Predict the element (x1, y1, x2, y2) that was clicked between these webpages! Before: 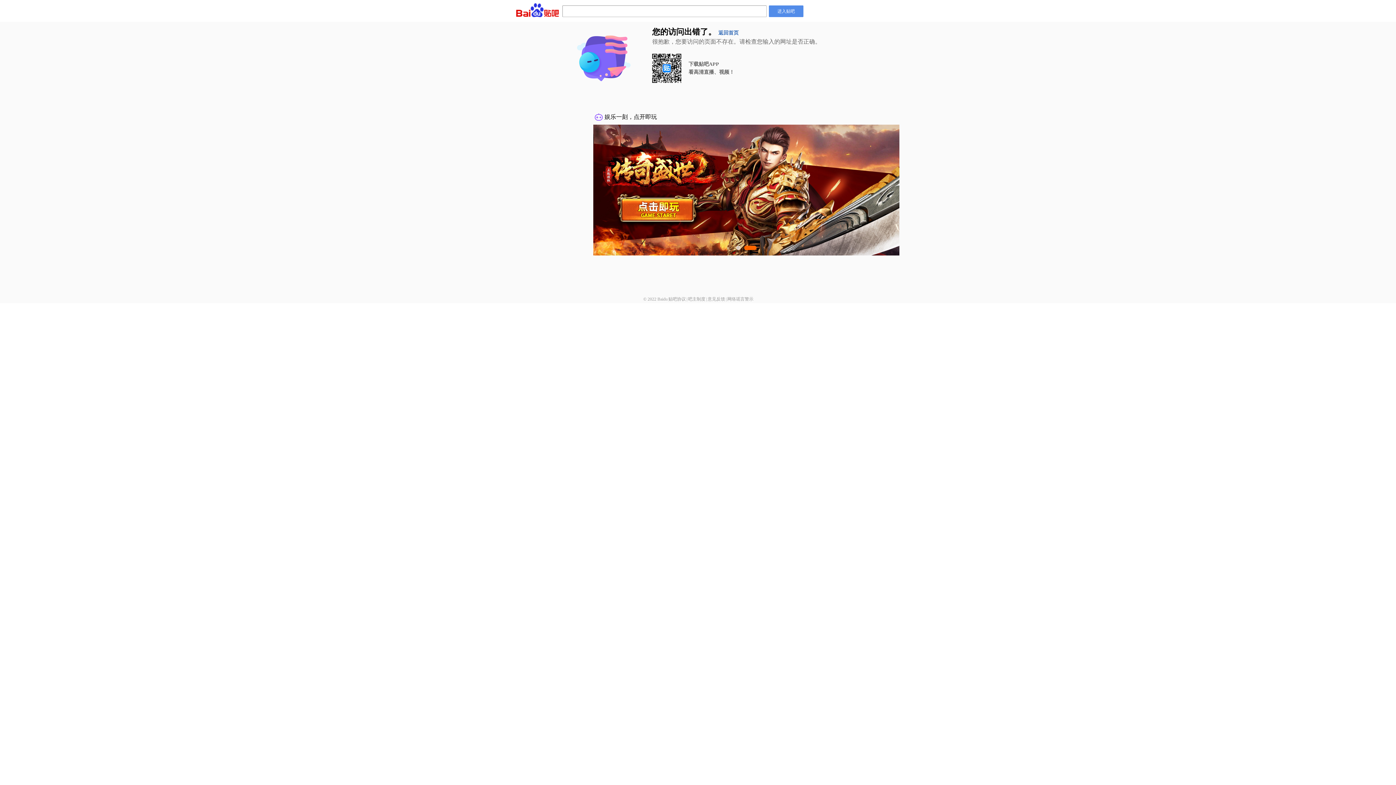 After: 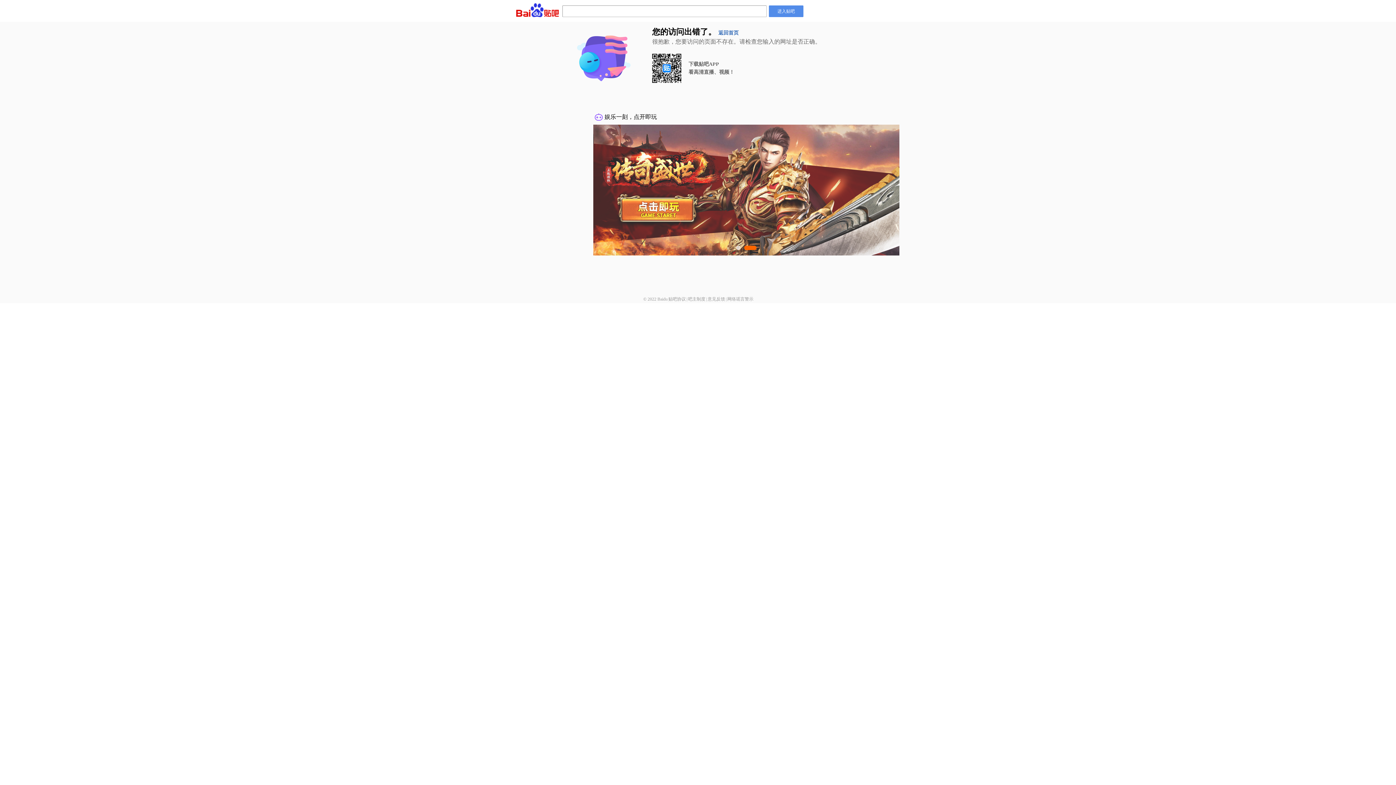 Action: label: 贴吧协议 bbox: (668, 296, 686, 301)